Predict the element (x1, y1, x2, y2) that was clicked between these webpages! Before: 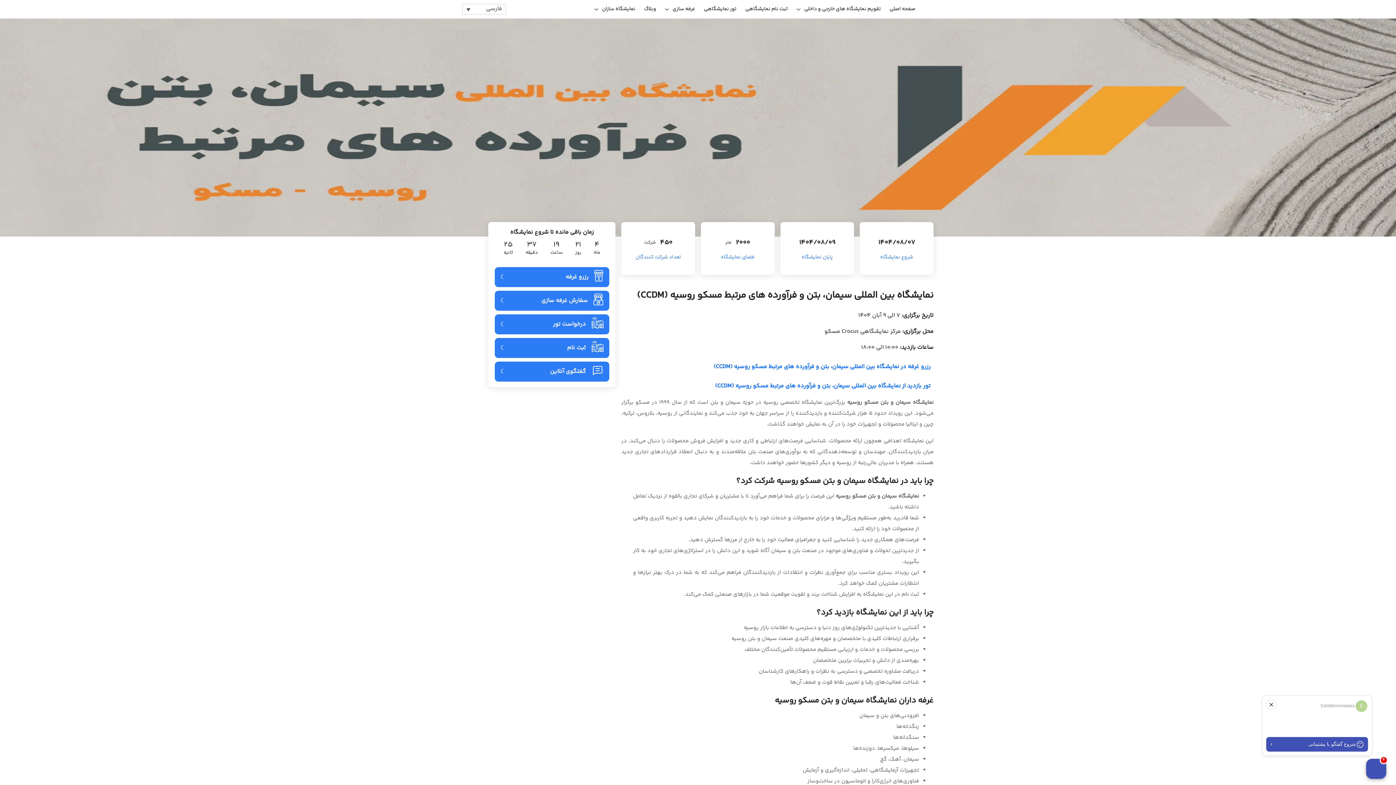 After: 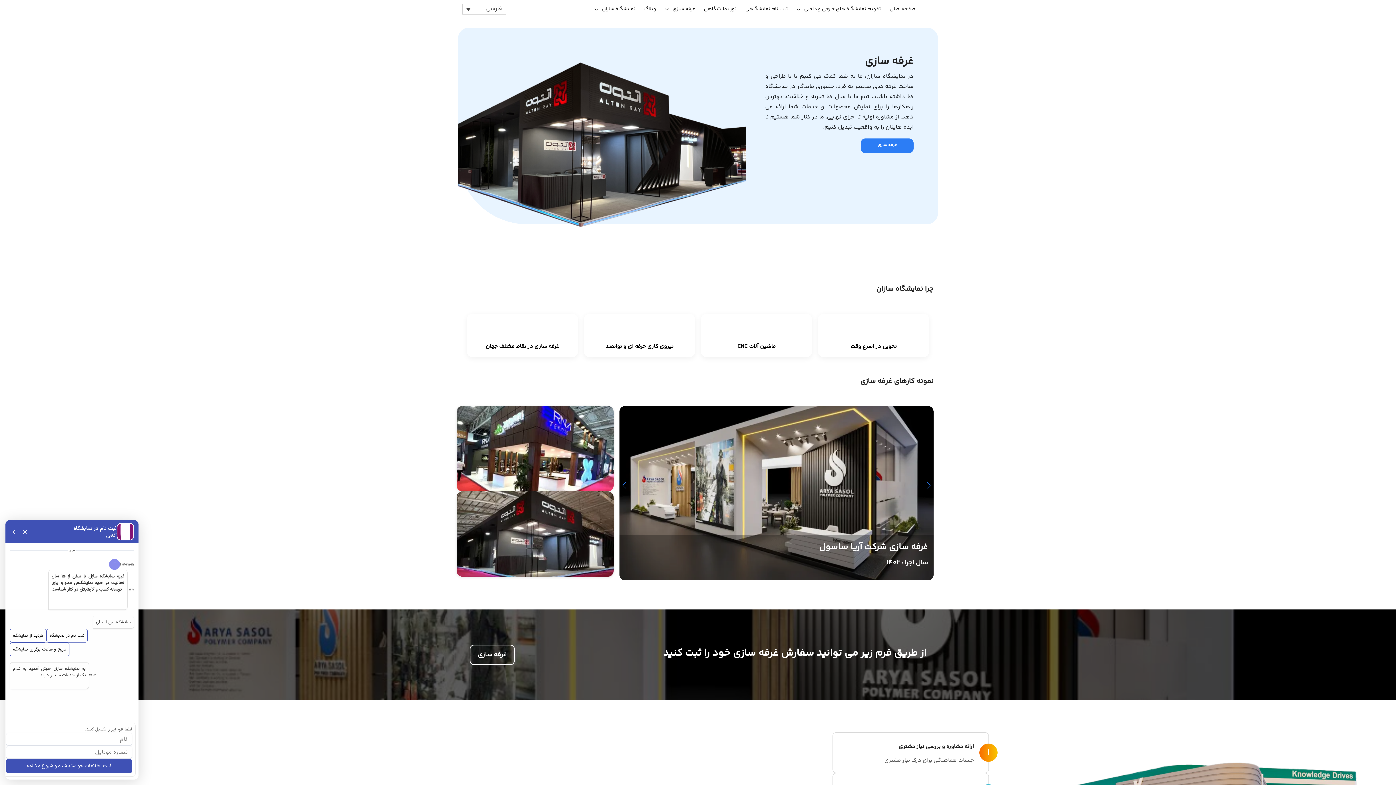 Action: label: غرفه سازی bbox: (661, 2, 698, 15)